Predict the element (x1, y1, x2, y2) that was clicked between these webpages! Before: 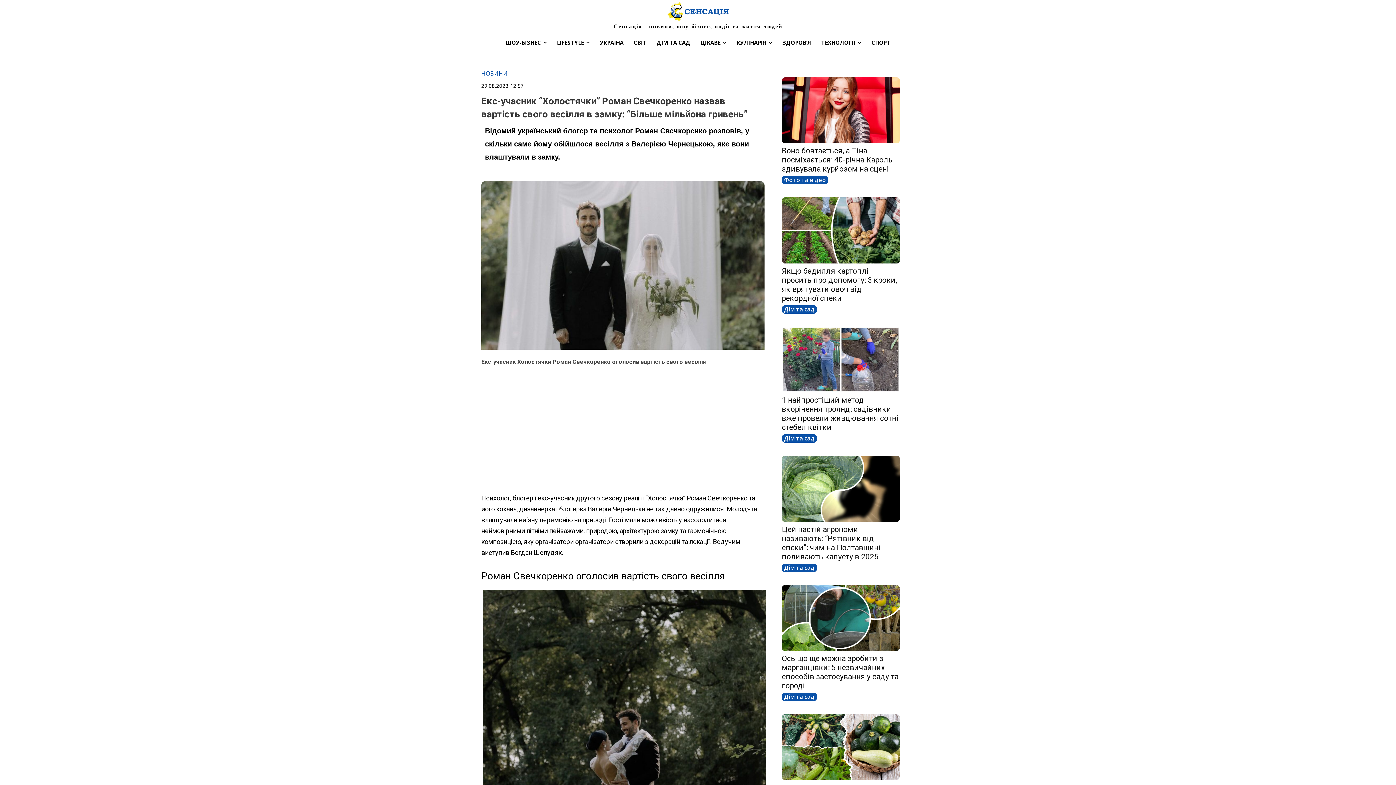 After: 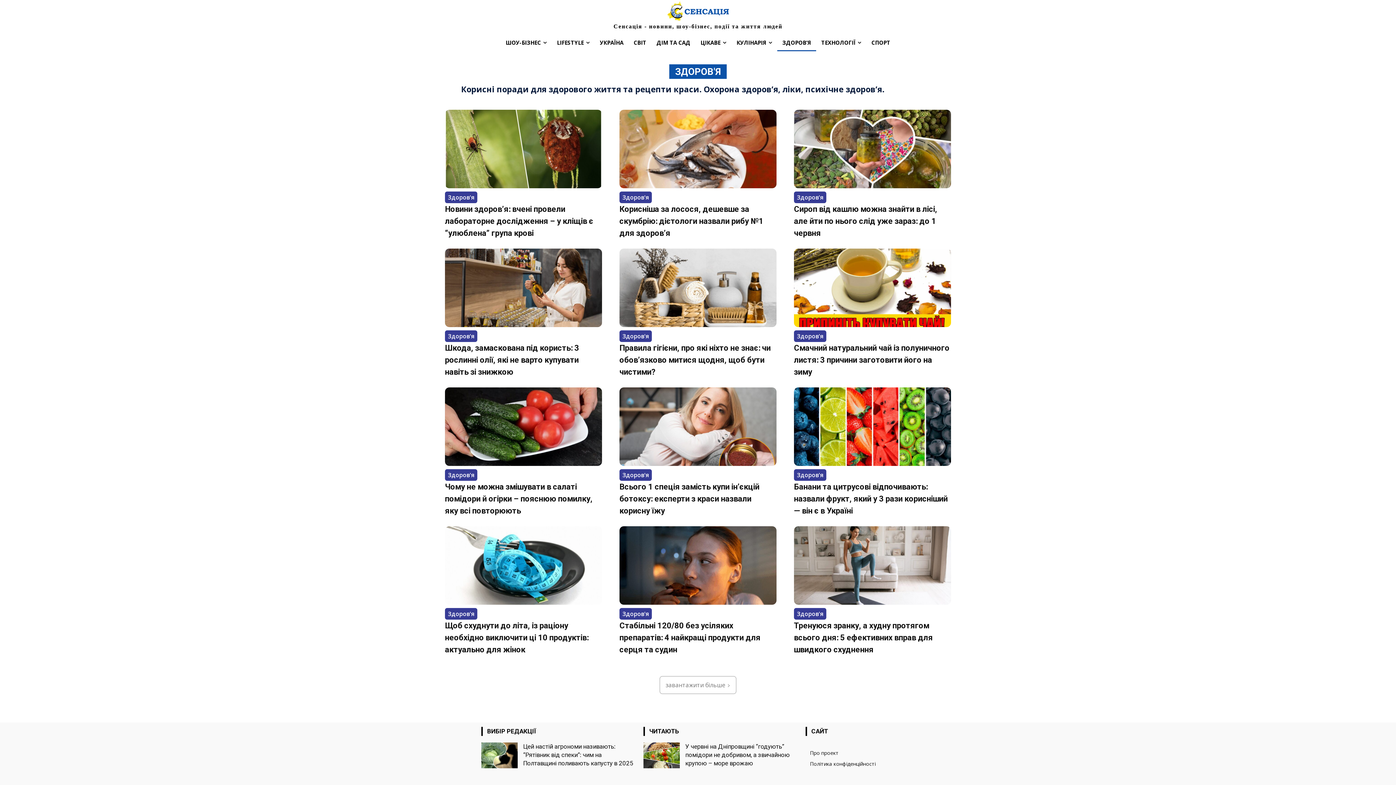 Action: label: ЗДОРОВ’Я bbox: (777, 33, 816, 51)